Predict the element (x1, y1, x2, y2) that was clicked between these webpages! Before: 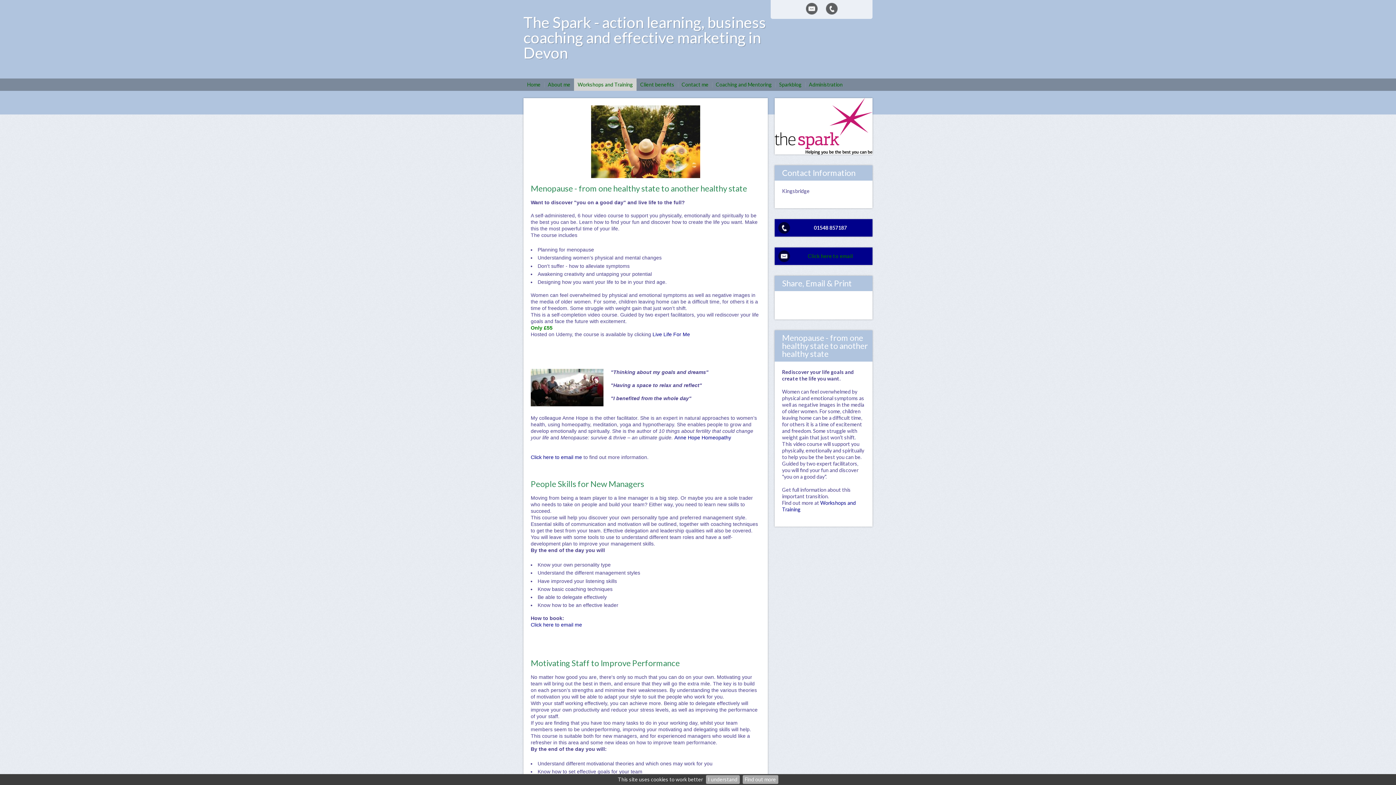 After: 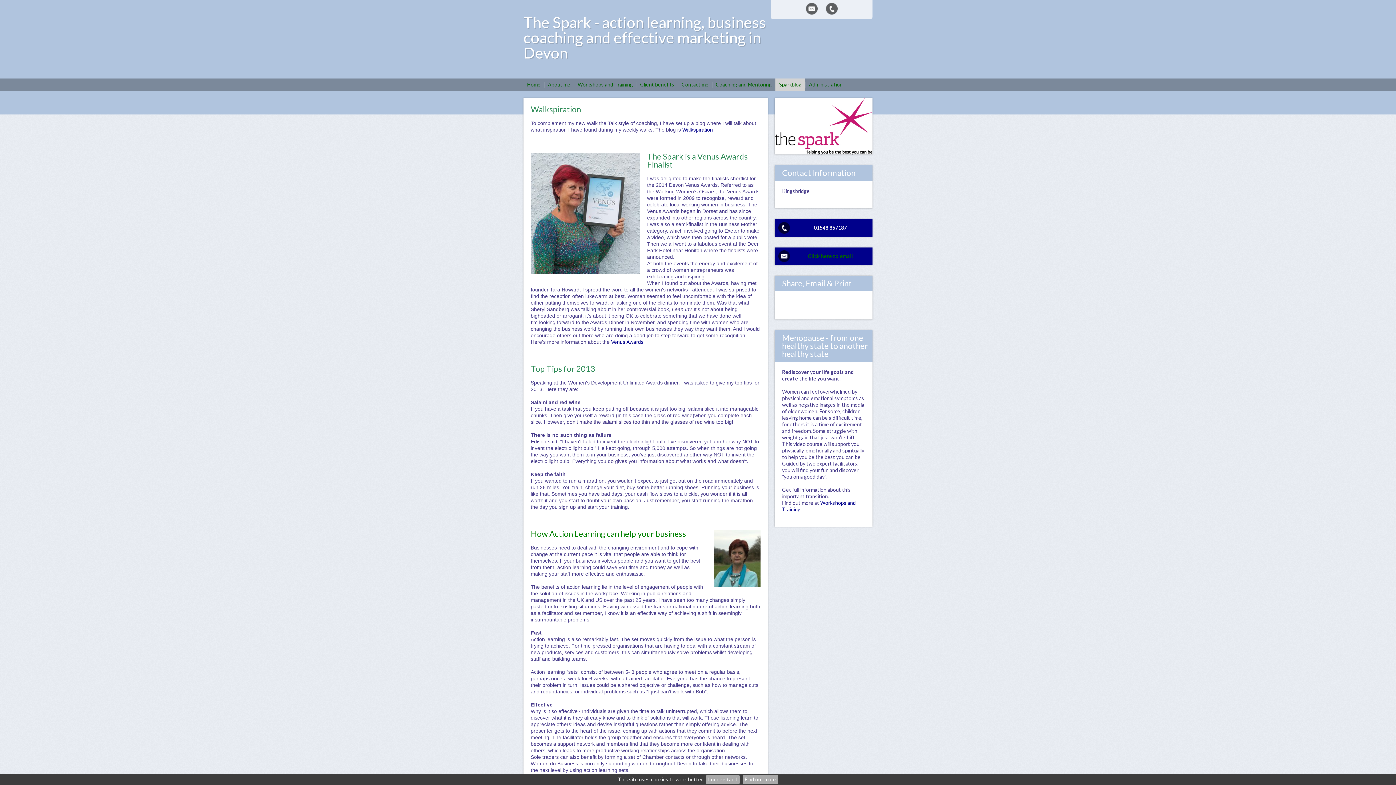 Action: label: Sparkblog bbox: (775, 78, 805, 90)